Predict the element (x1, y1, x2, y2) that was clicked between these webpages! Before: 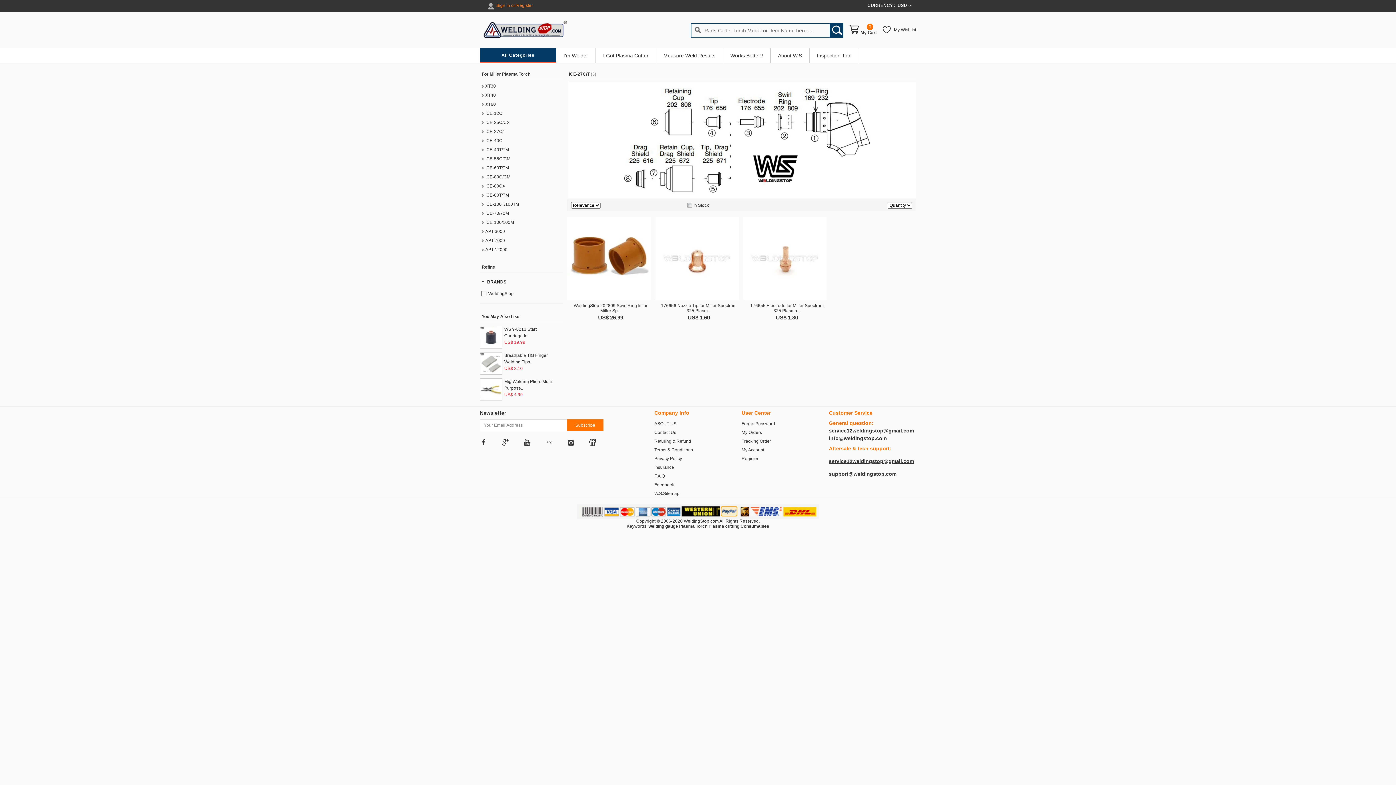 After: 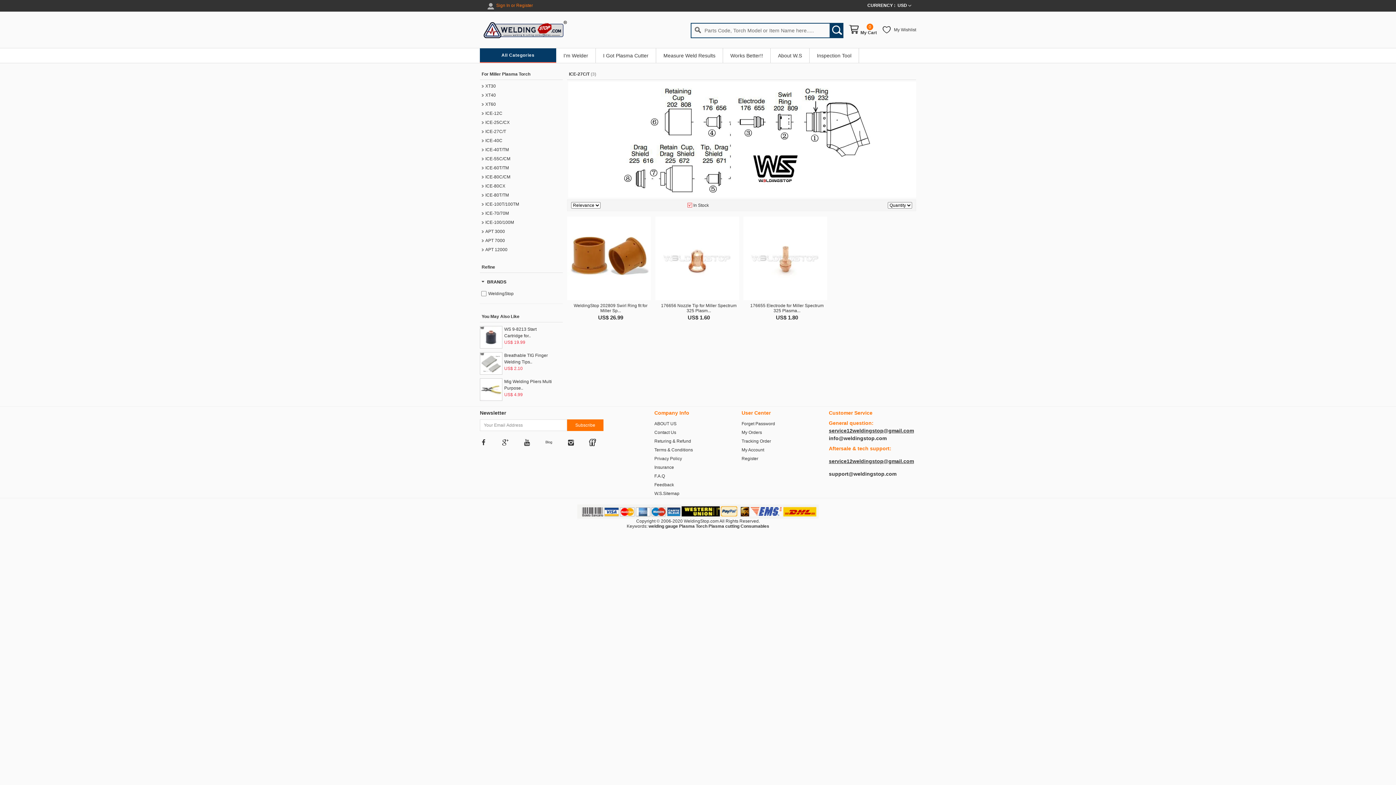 Action: label: In Stock bbox: (687, 202, 709, 208)